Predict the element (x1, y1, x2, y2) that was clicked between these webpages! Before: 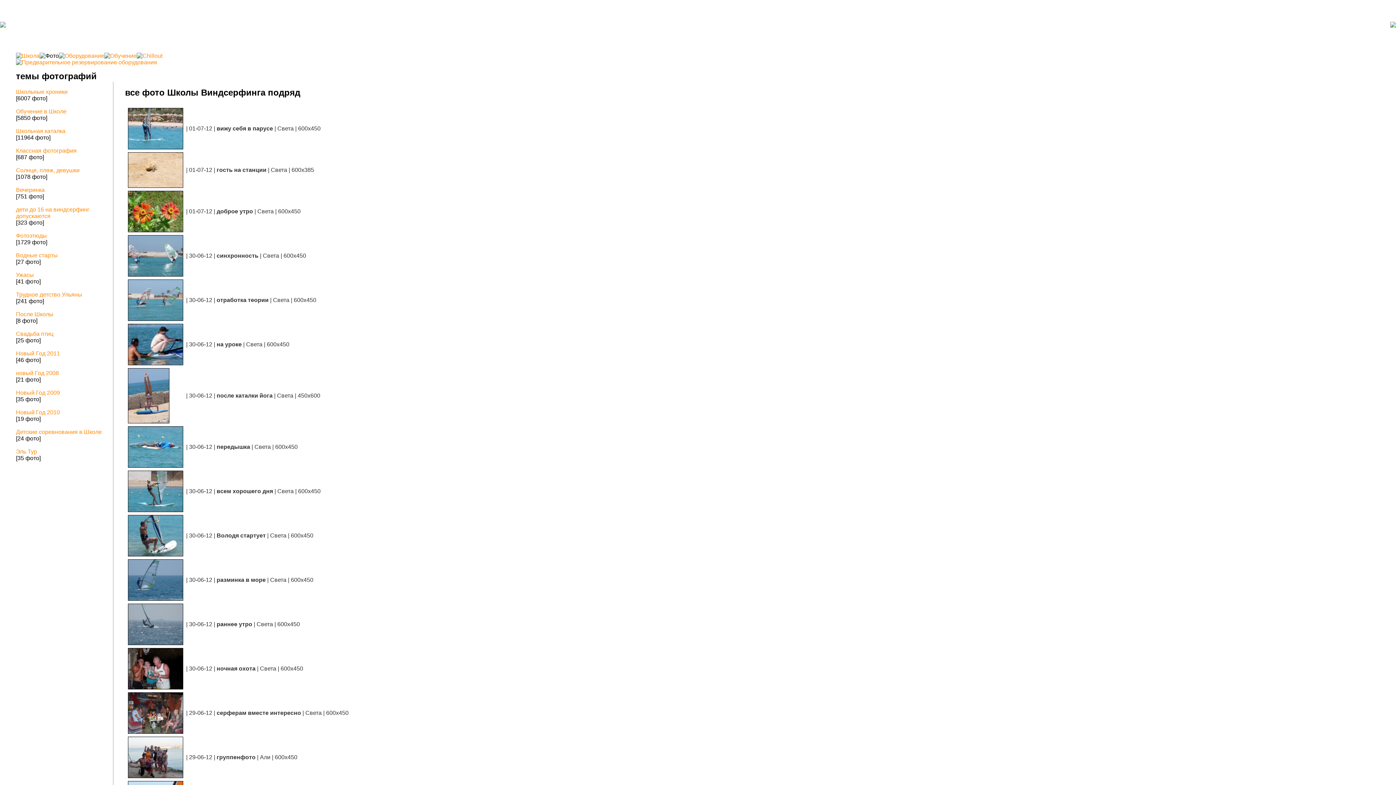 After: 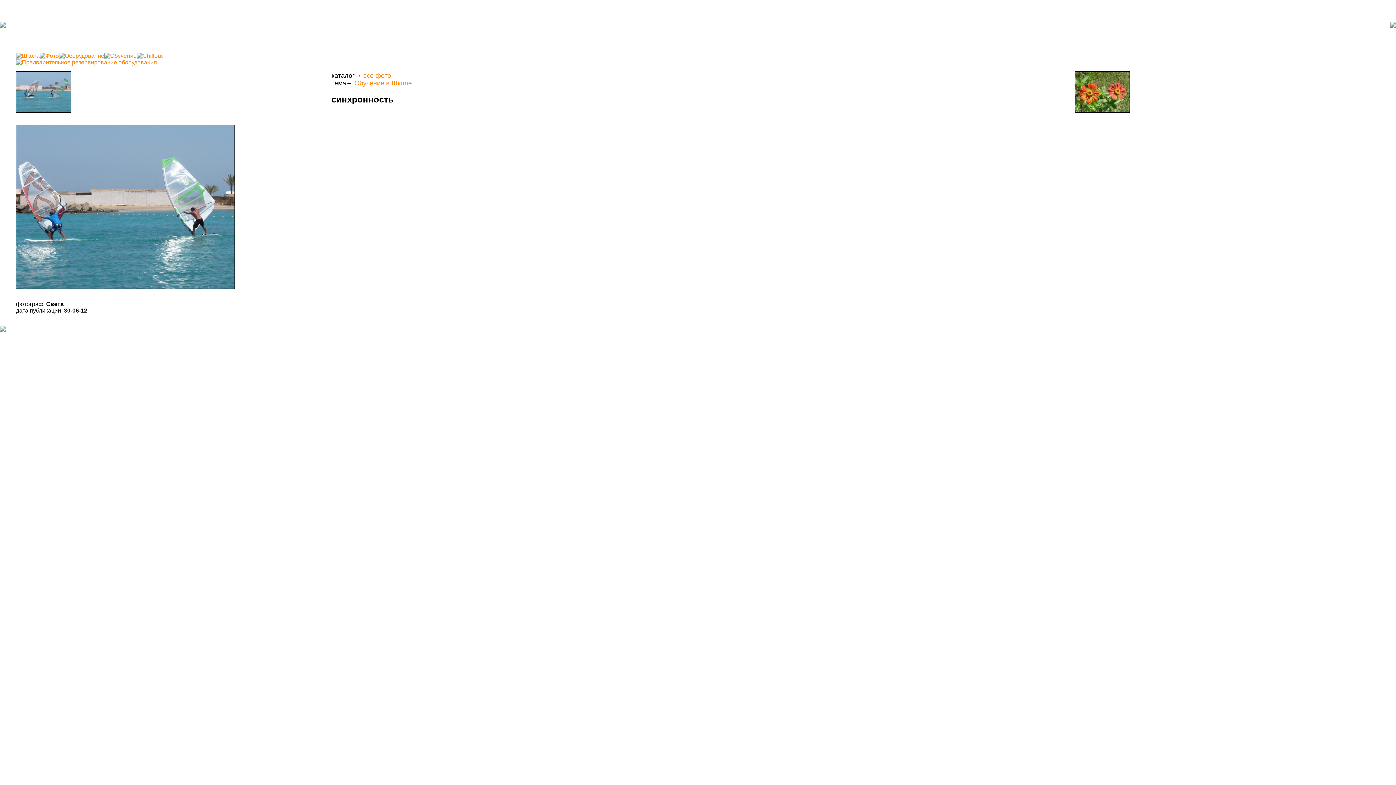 Action: bbox: (128, 271, 183, 277)